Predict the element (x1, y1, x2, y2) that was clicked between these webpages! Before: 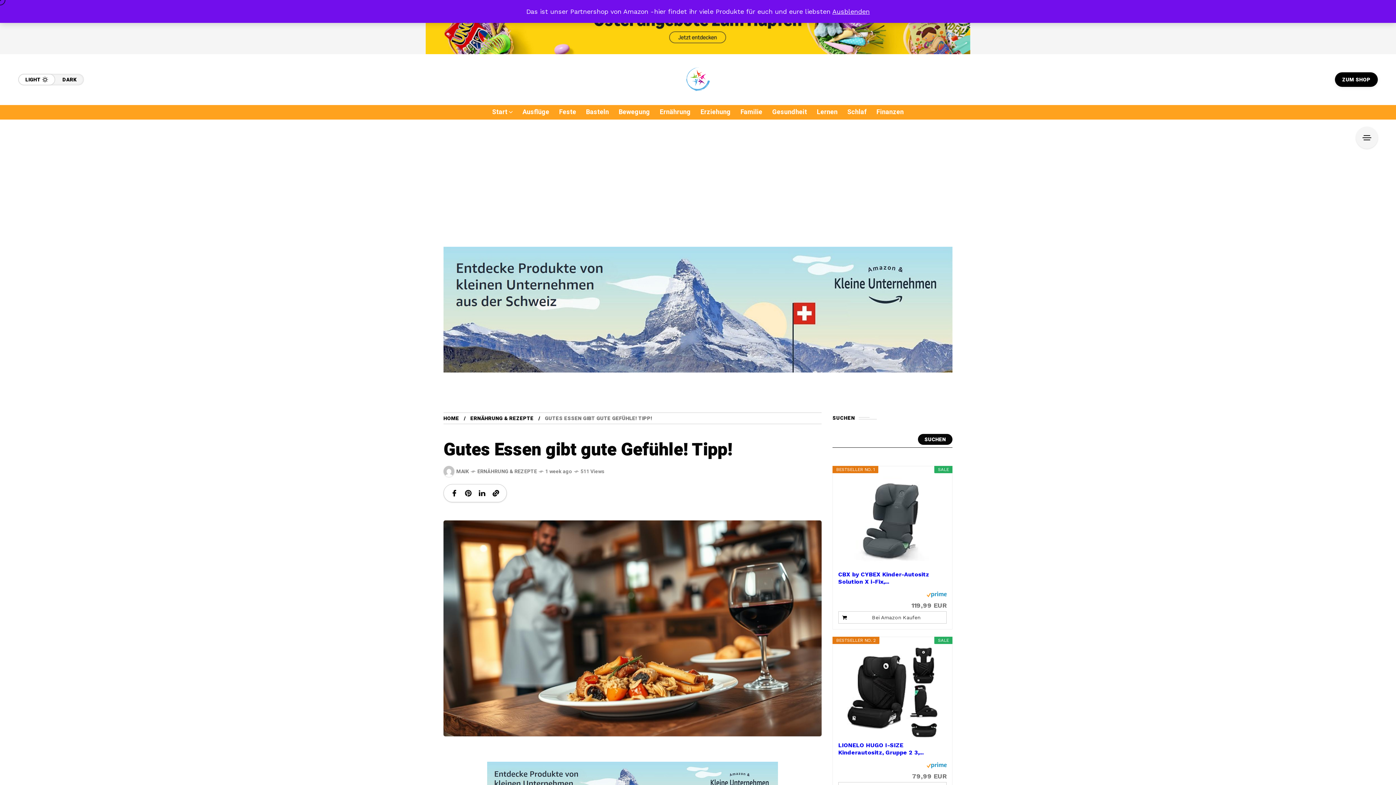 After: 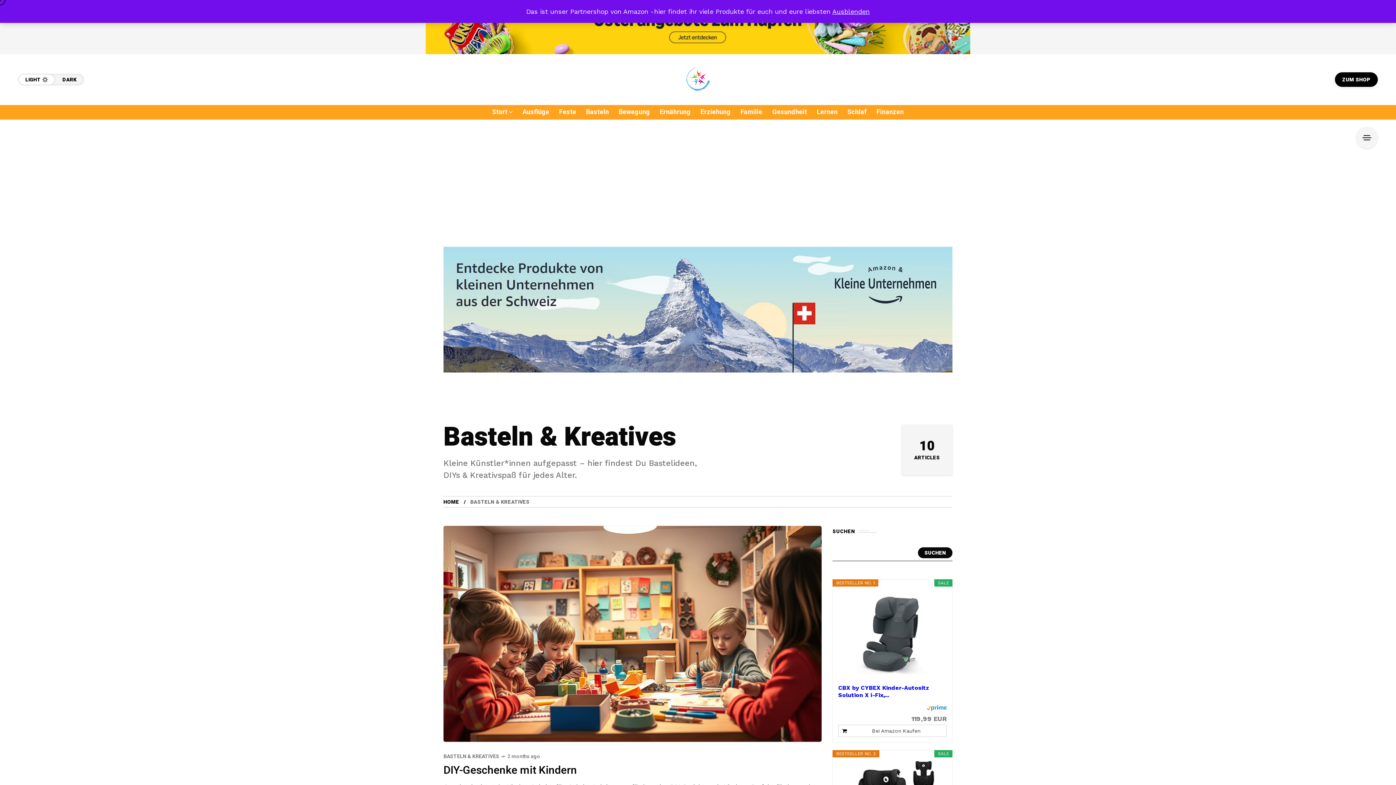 Action: bbox: (586, 105, 609, 119) label: Basteln